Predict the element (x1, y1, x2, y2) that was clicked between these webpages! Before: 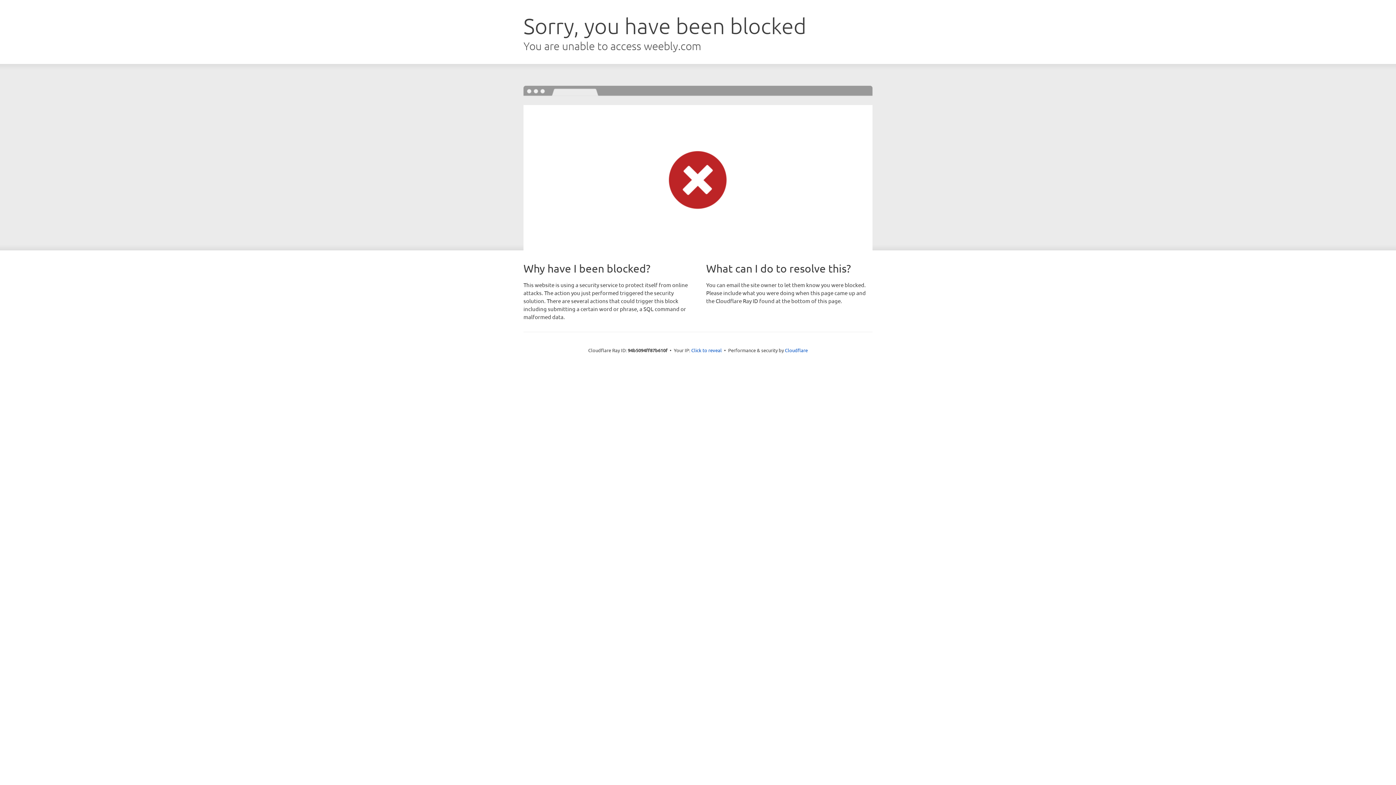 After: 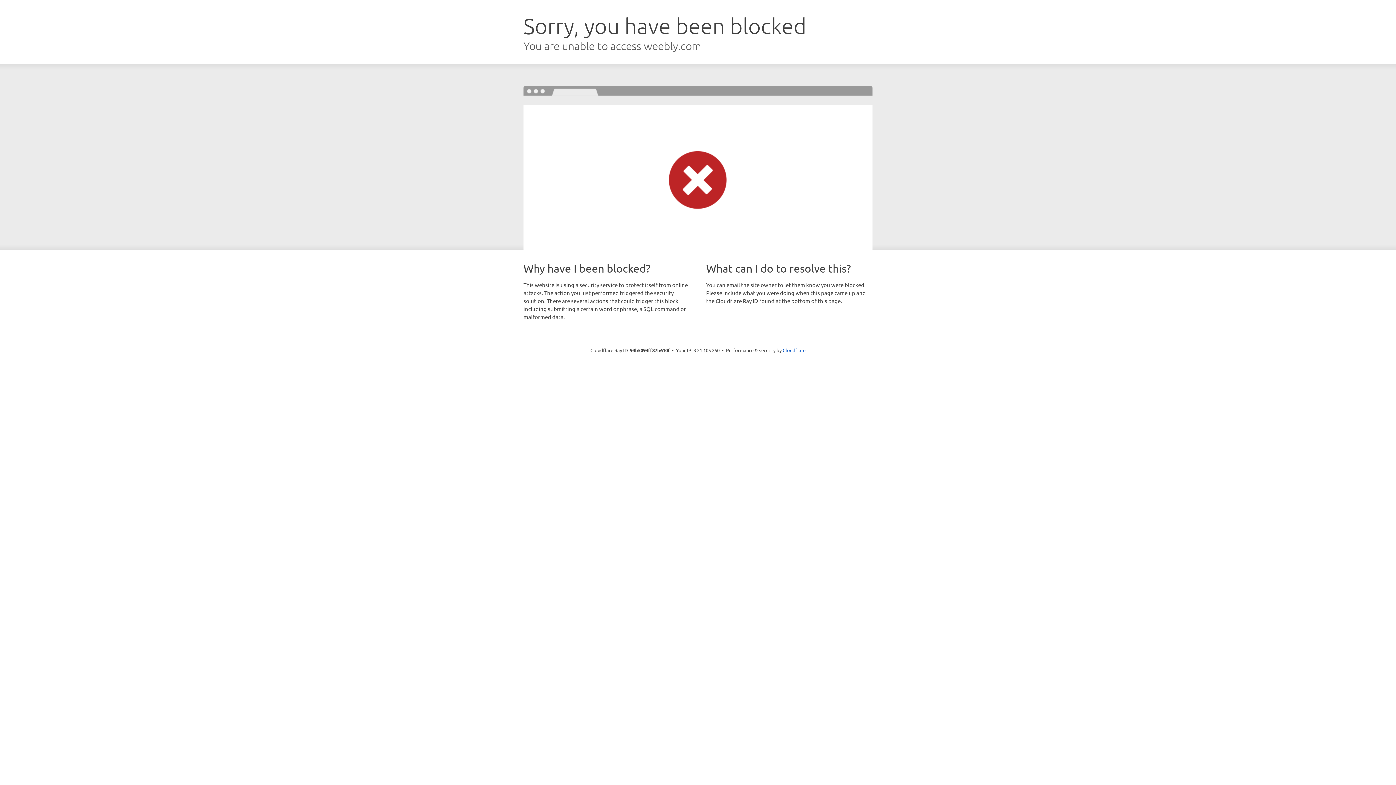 Action: bbox: (691, 346, 722, 353) label: Click to reveal